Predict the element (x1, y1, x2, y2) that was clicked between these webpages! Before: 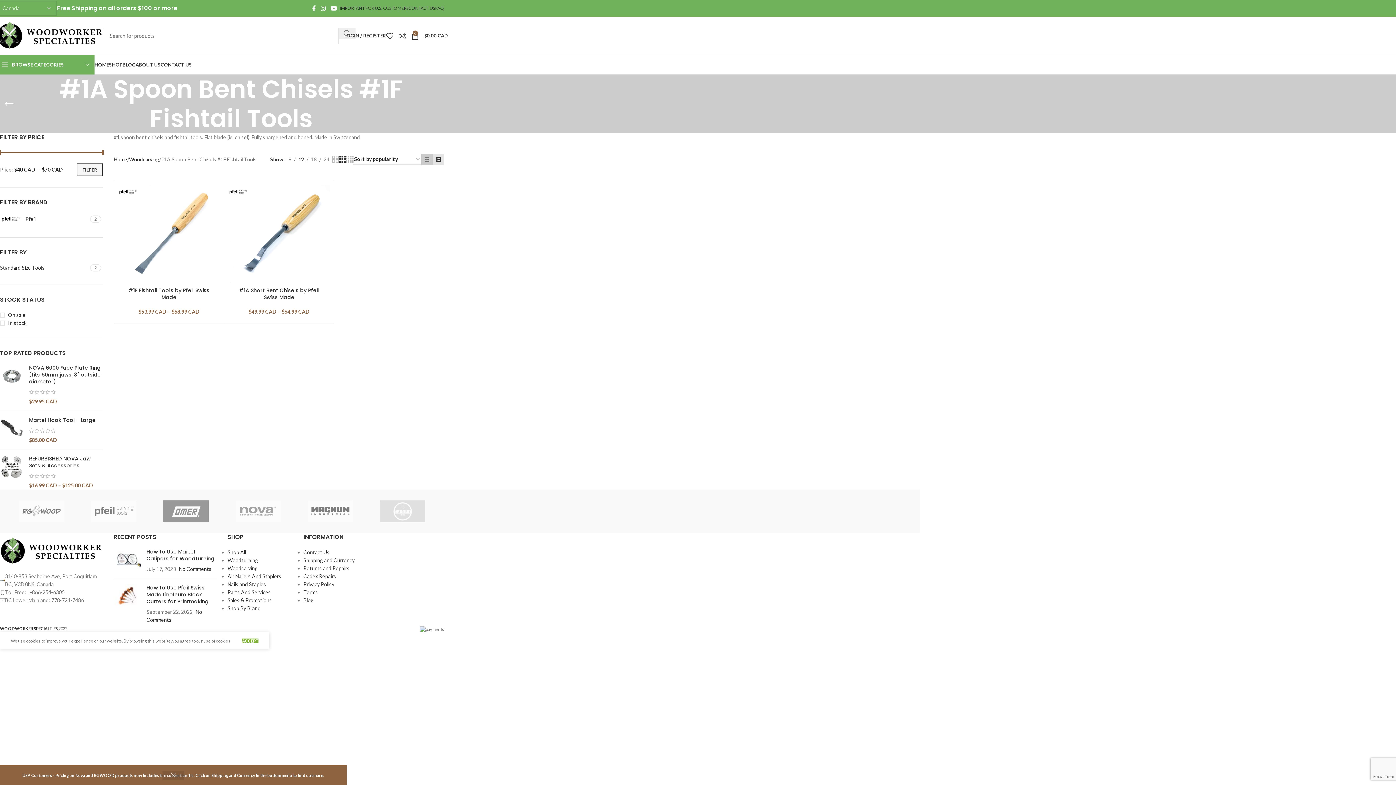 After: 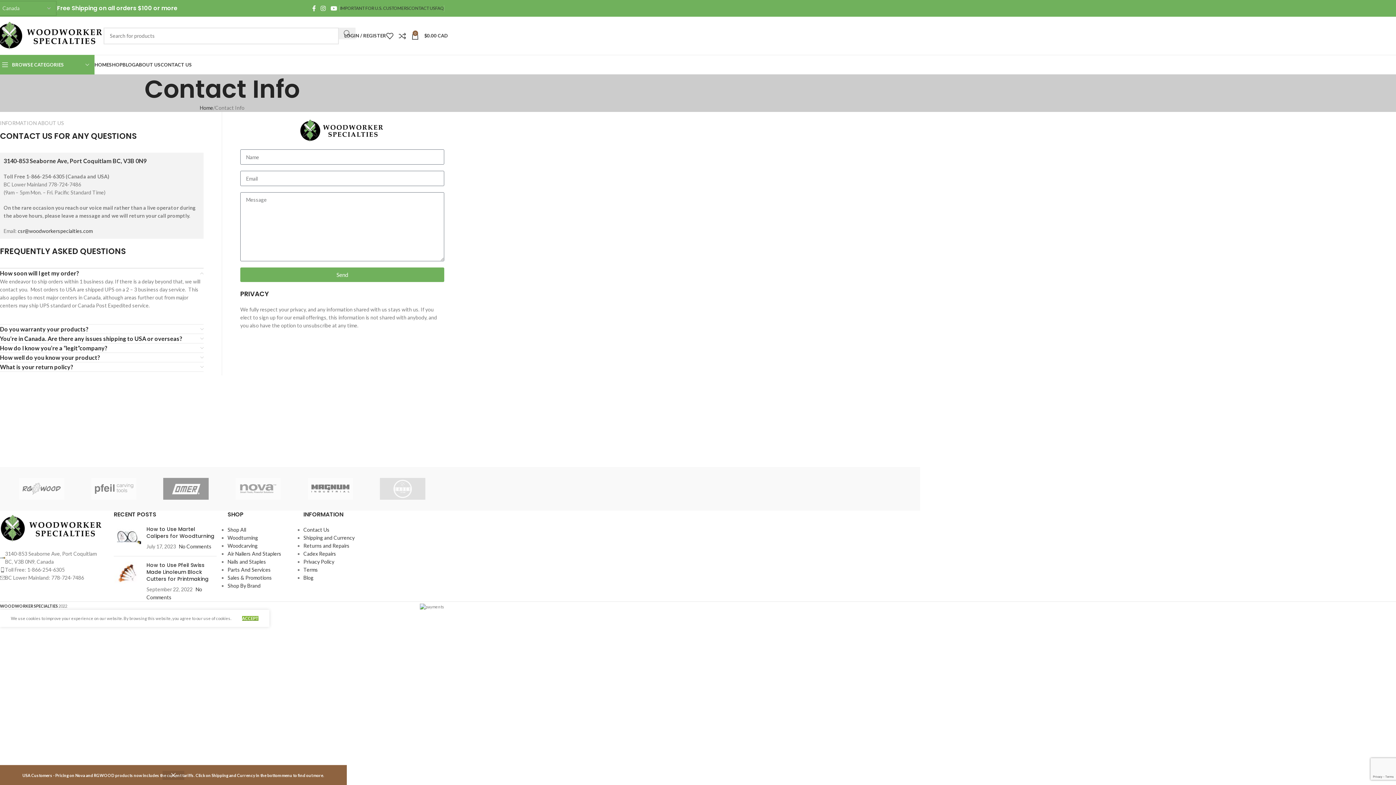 Action: bbox: (408, 1, 435, 15) label: CONTACT US